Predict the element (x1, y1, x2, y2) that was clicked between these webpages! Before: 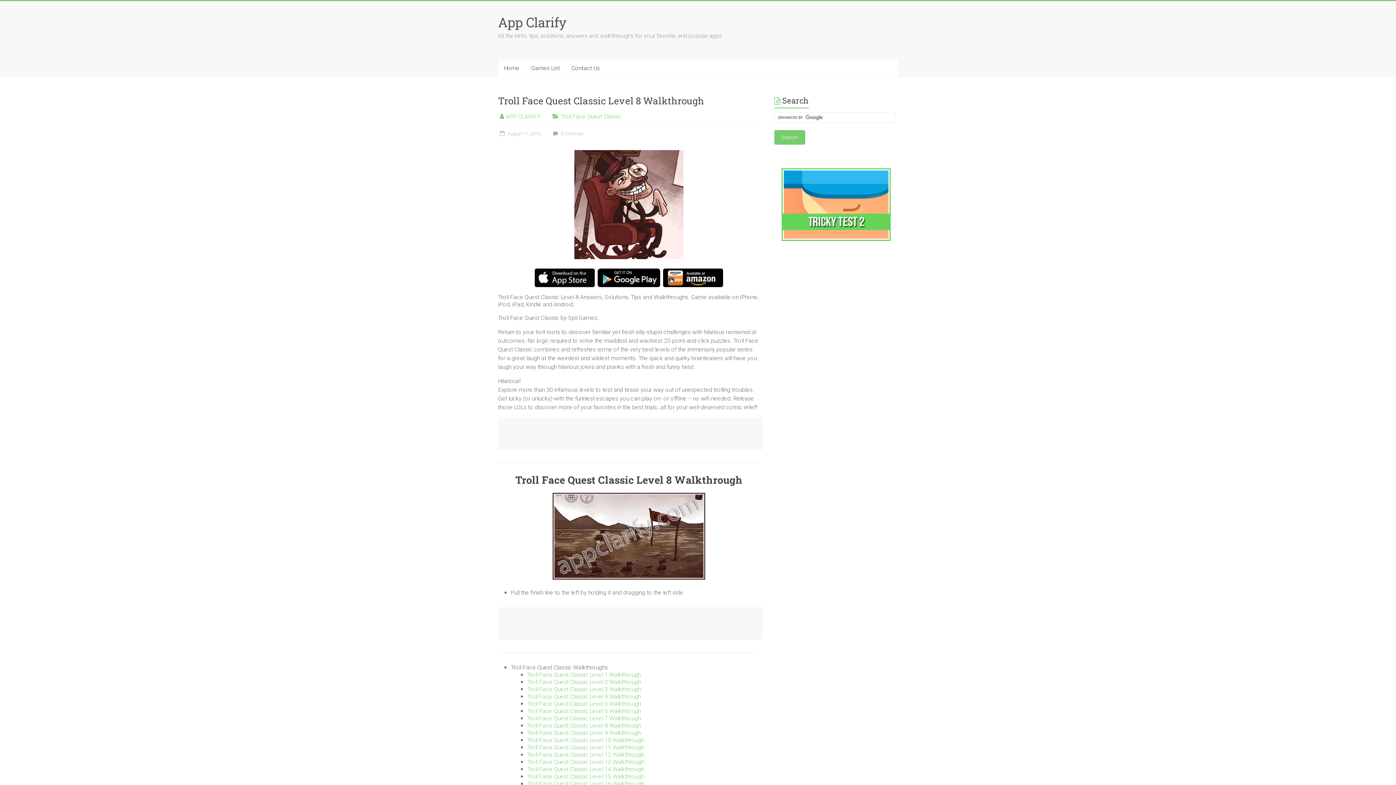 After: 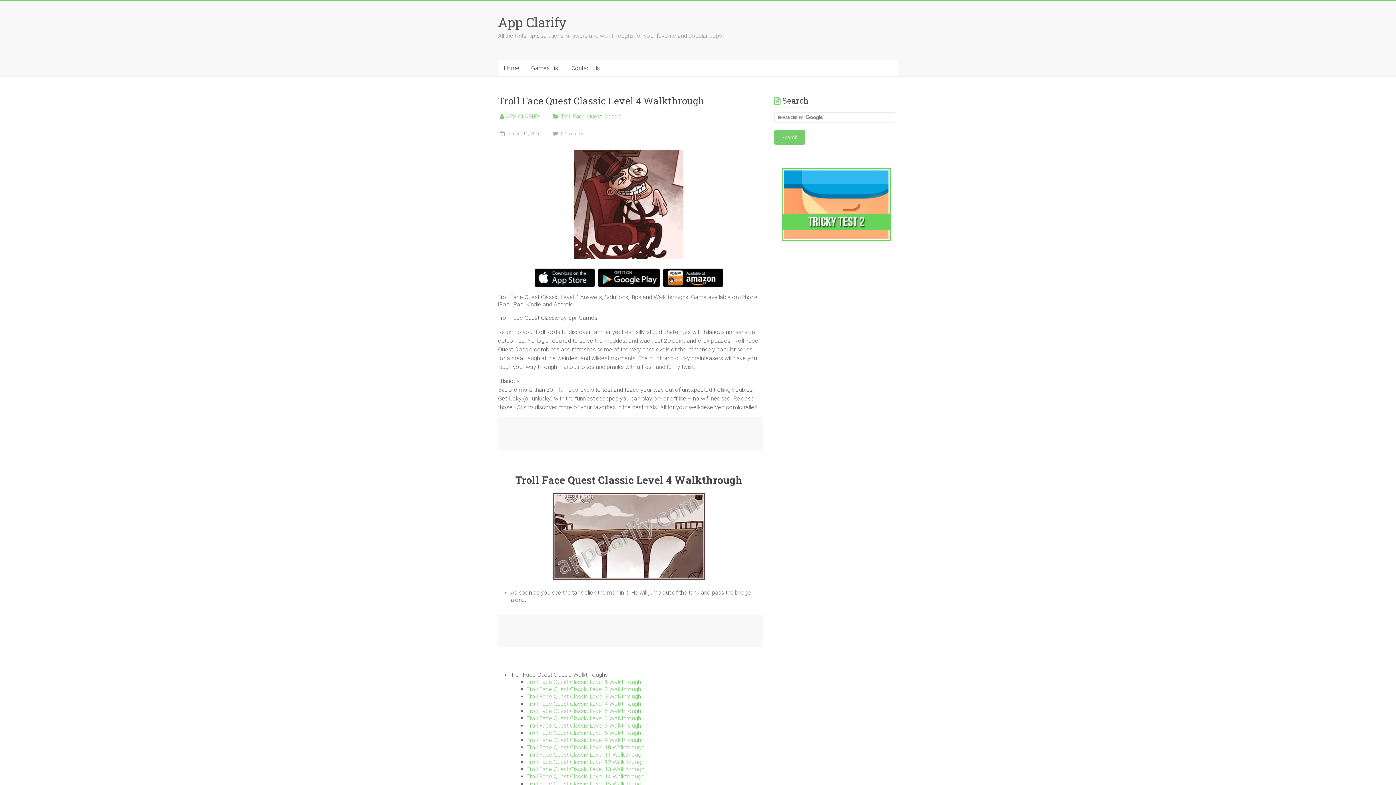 Action: bbox: (527, 693, 641, 700) label: Troll Face Quest Classic Level 4 Walkthrough